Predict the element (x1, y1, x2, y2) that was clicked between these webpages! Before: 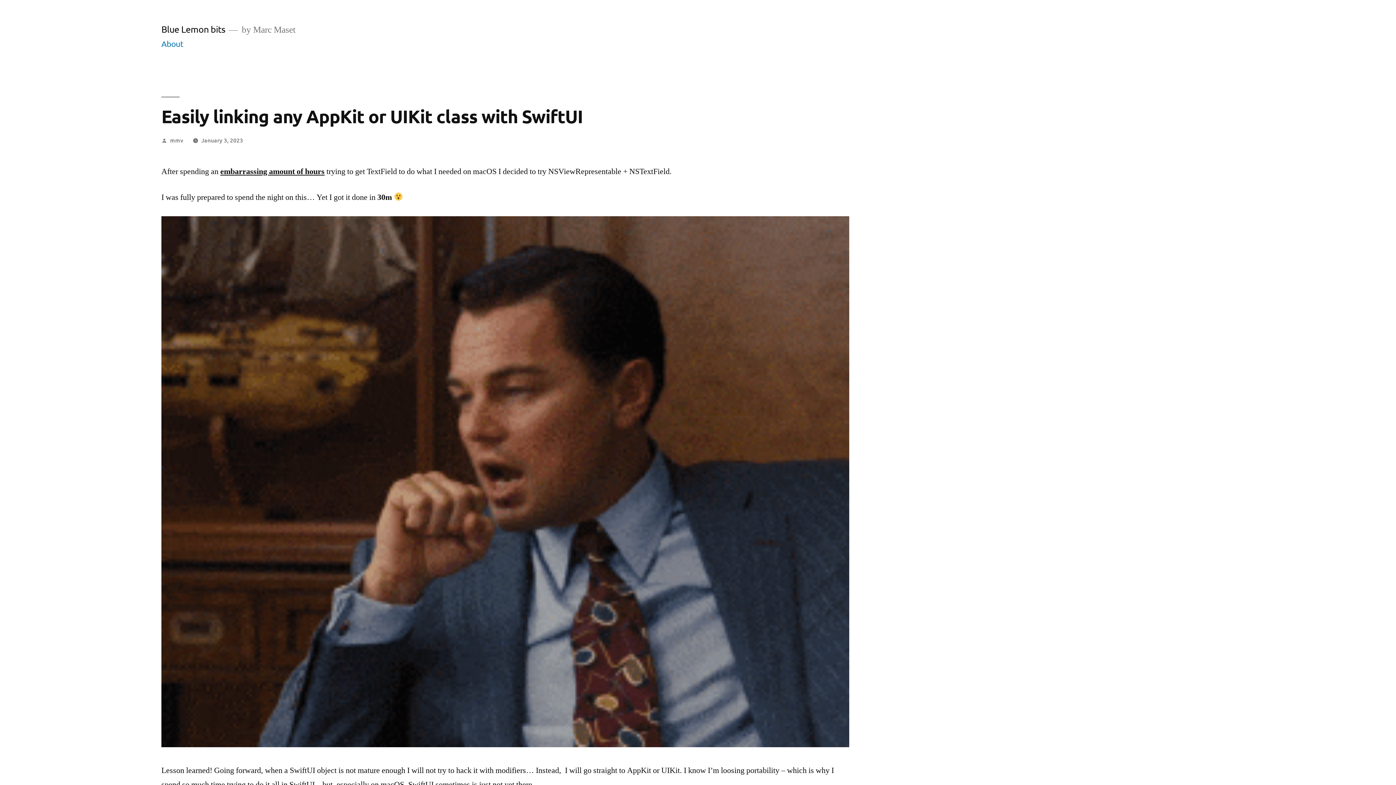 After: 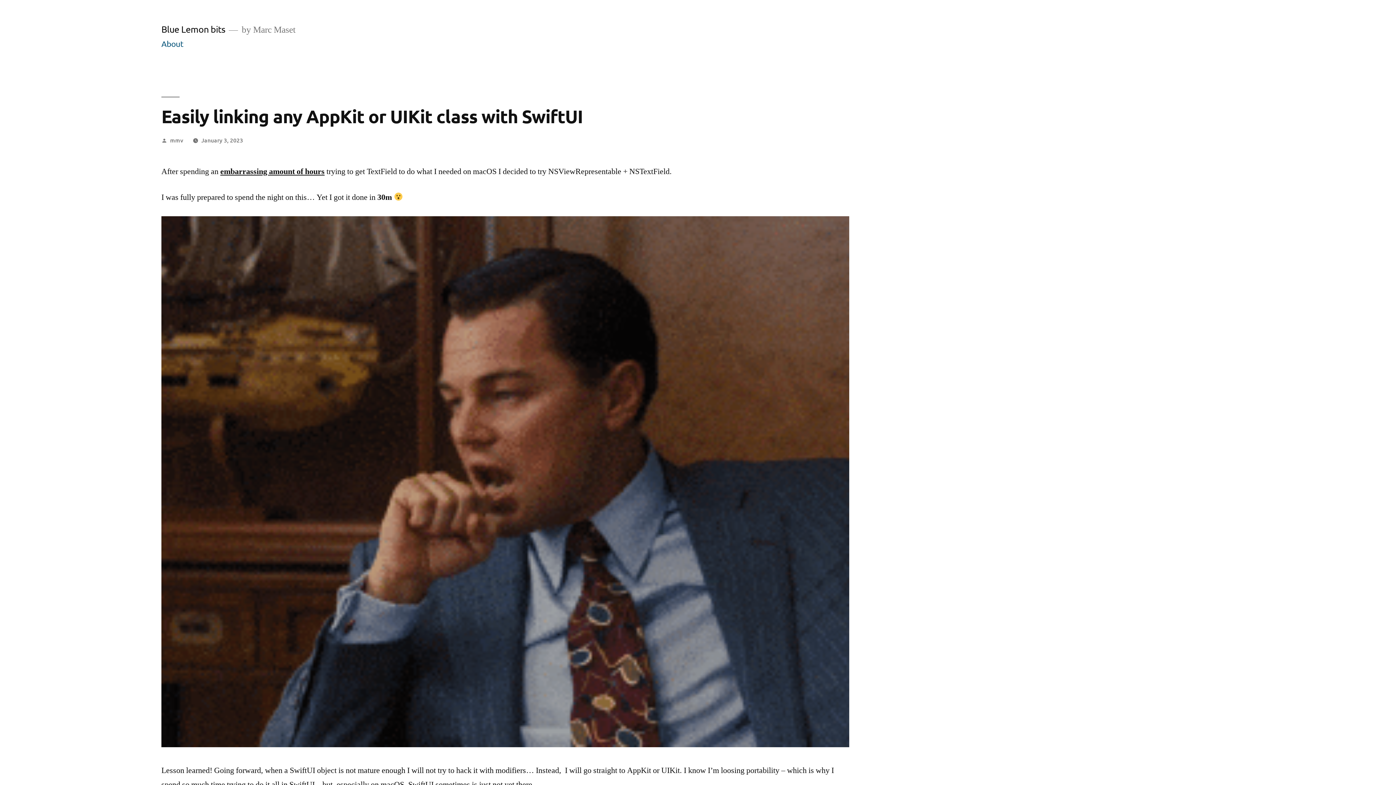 Action: bbox: (161, 38, 183, 48) label: About